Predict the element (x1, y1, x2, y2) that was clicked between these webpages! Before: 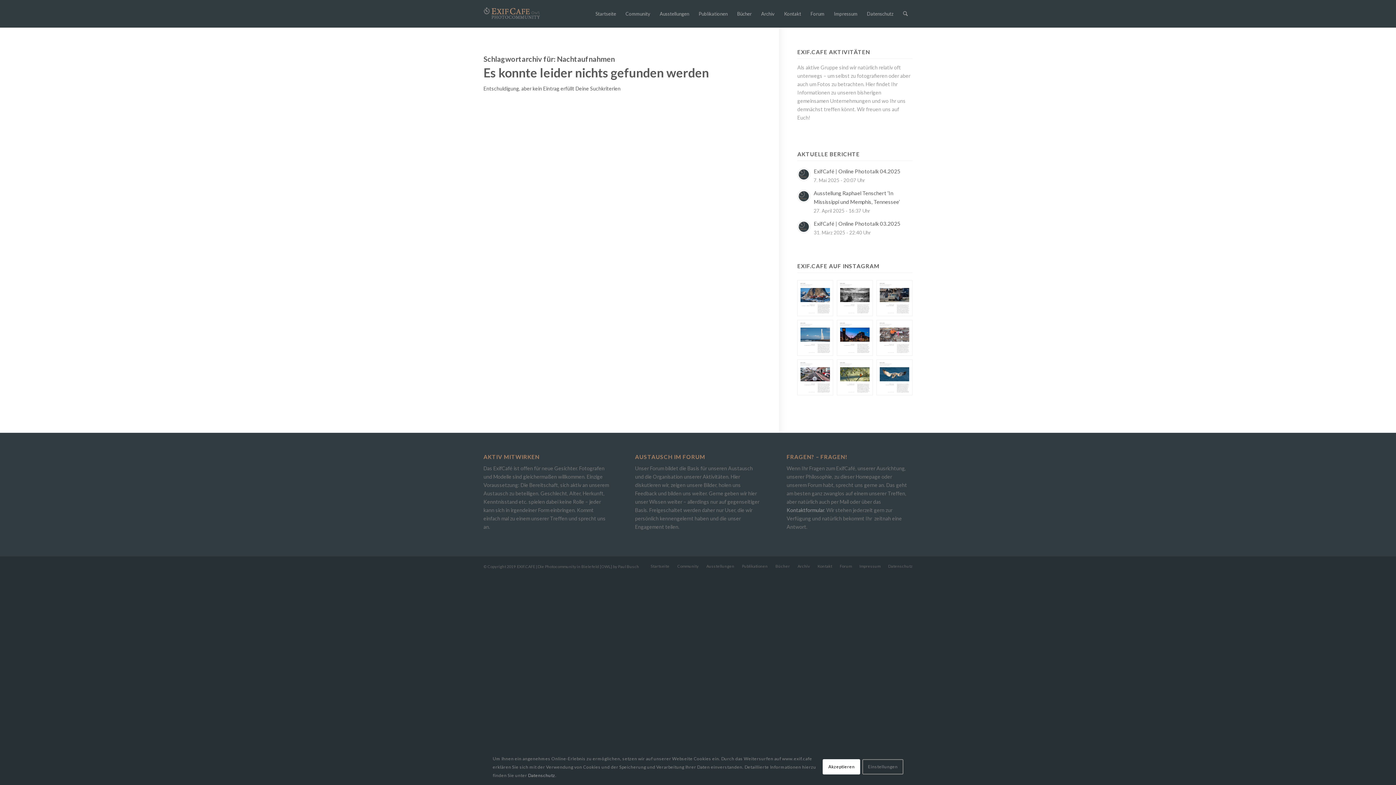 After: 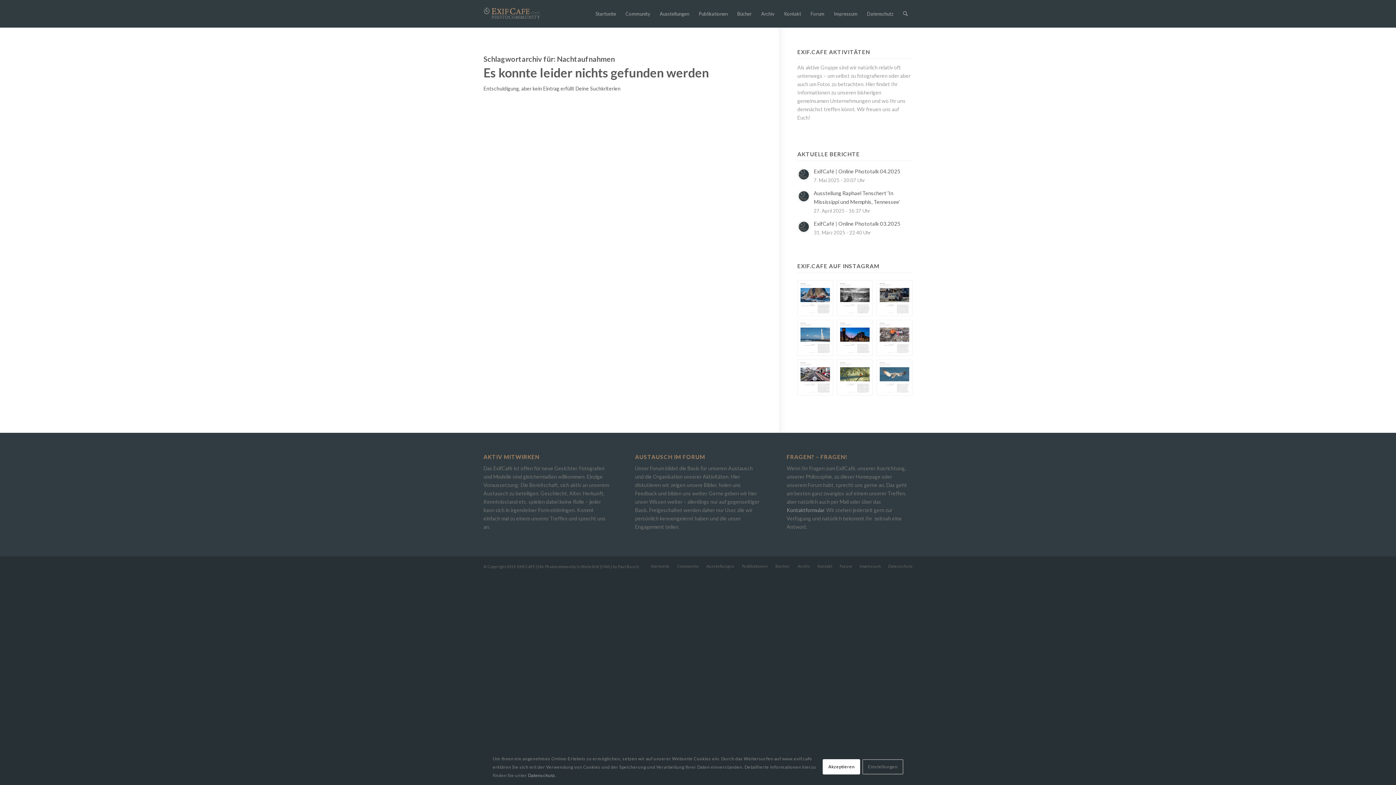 Action: label: Stefan Kull | Wildlife-Fotografie Stefan Kull be bbox: (876, 359, 912, 395)